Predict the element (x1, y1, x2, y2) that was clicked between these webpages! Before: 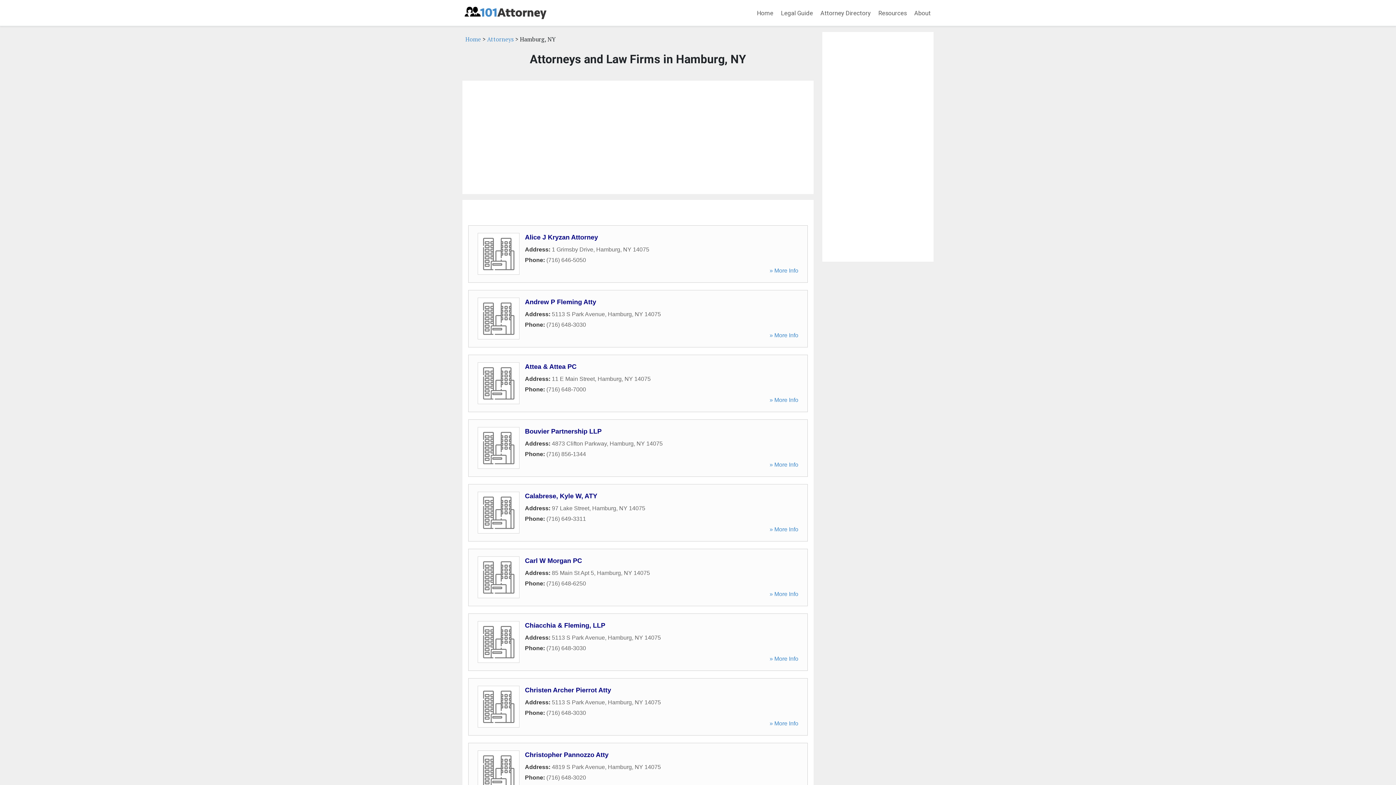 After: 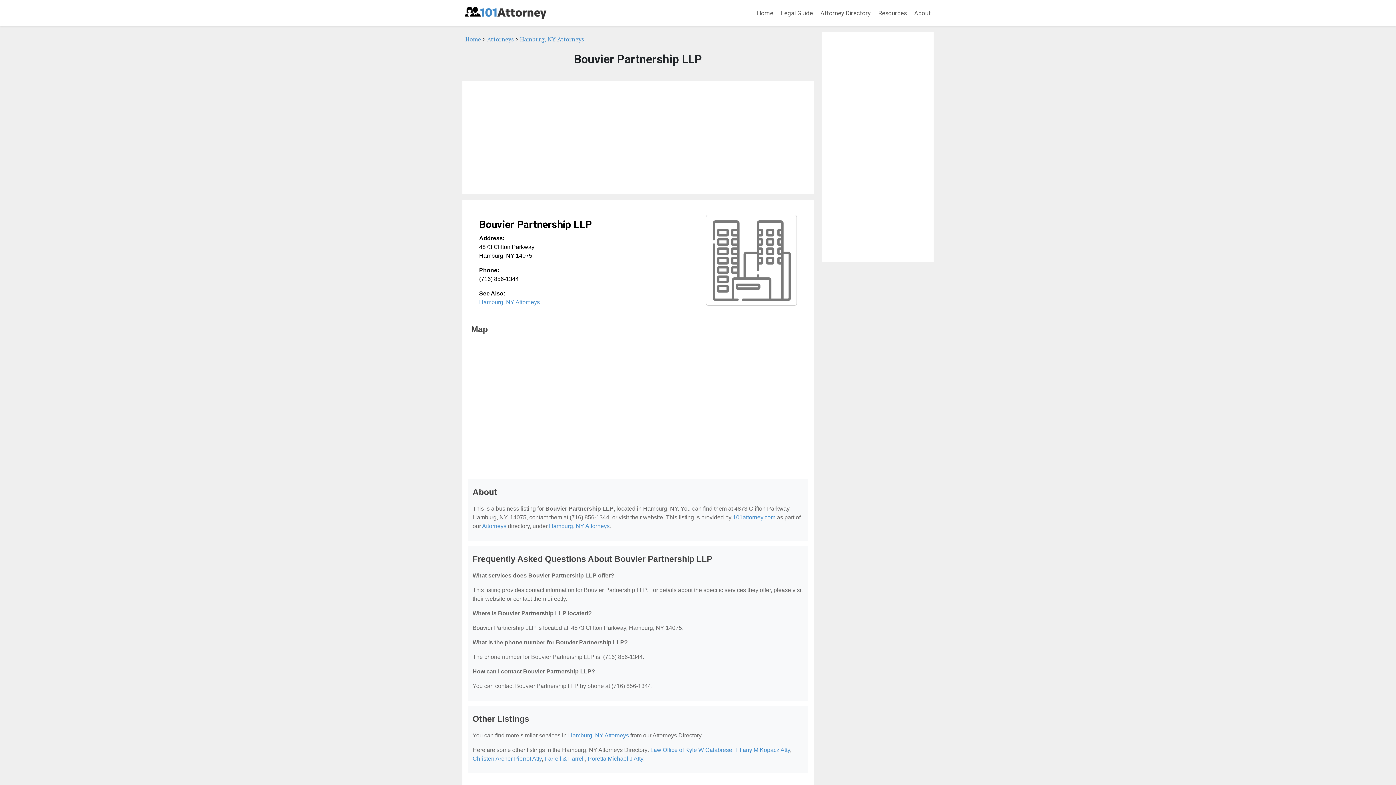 Action: label: Bouvier Partnership LLP bbox: (525, 428, 601, 435)